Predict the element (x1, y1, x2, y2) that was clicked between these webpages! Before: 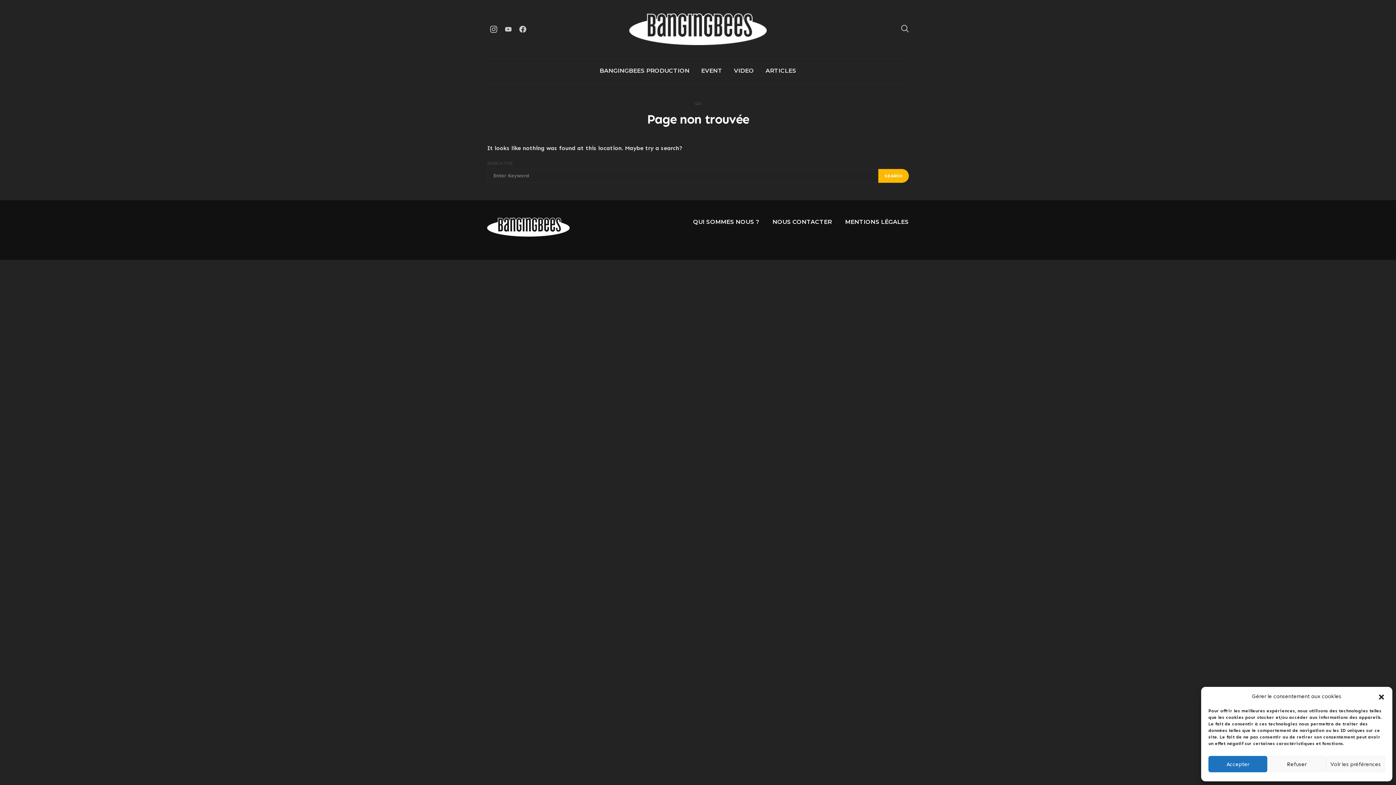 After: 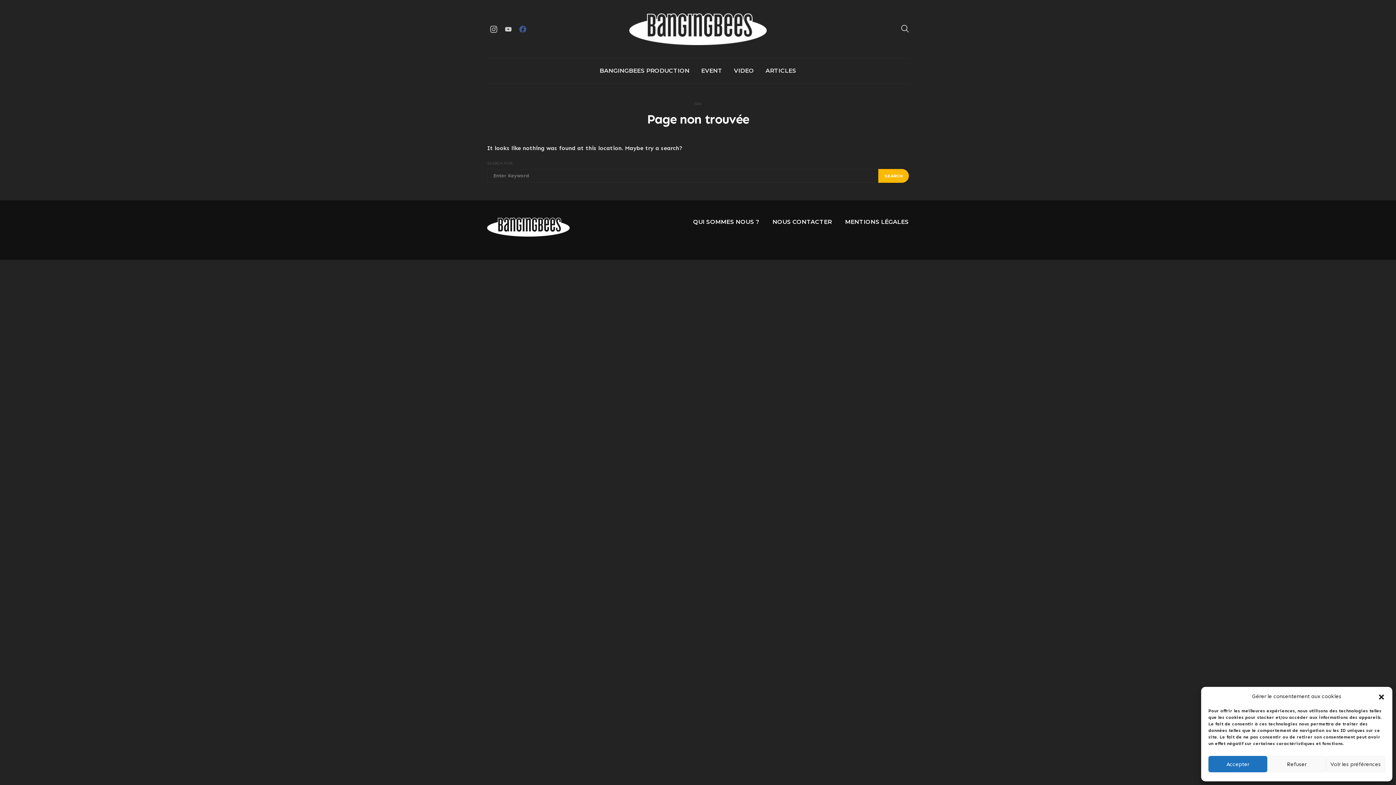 Action: label: Facebook bbox: (516, 25, 529, 32)